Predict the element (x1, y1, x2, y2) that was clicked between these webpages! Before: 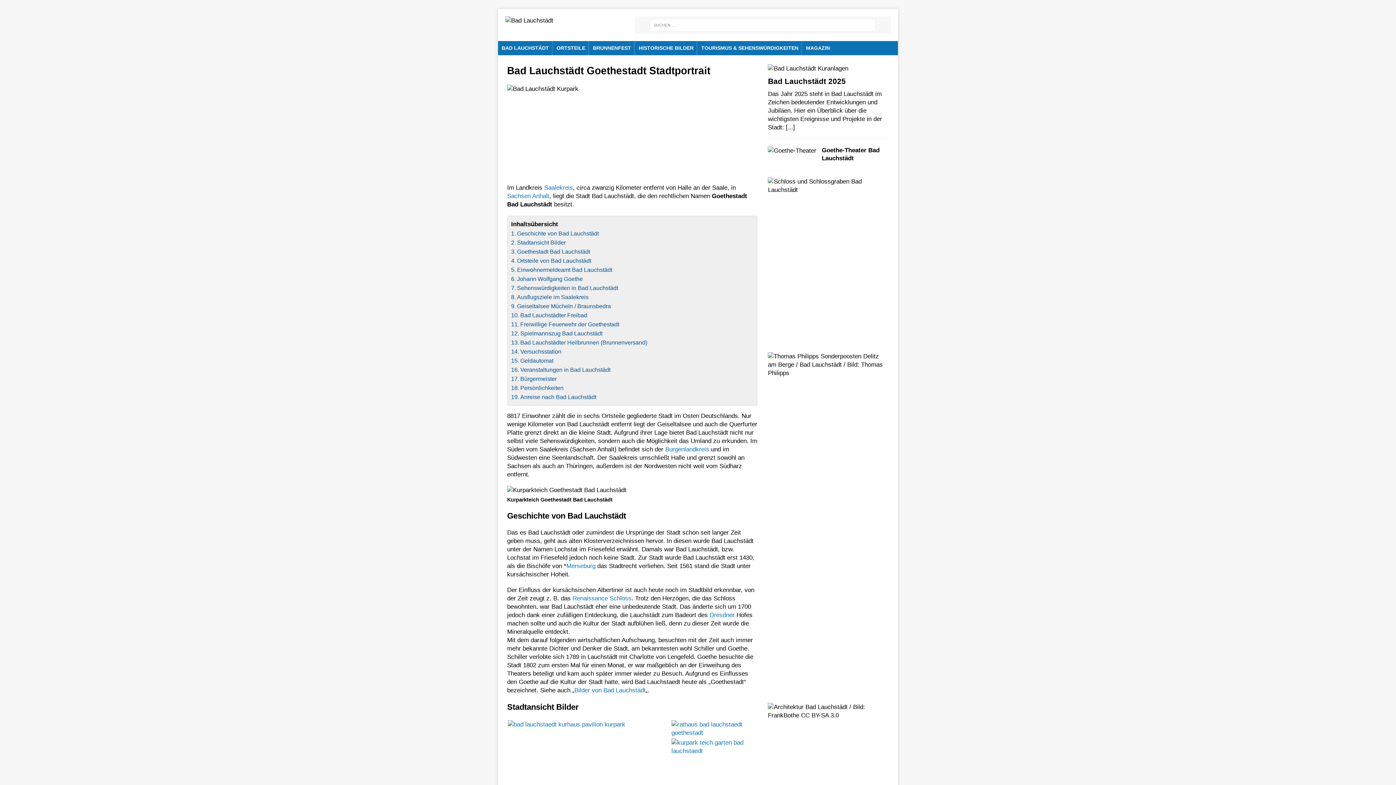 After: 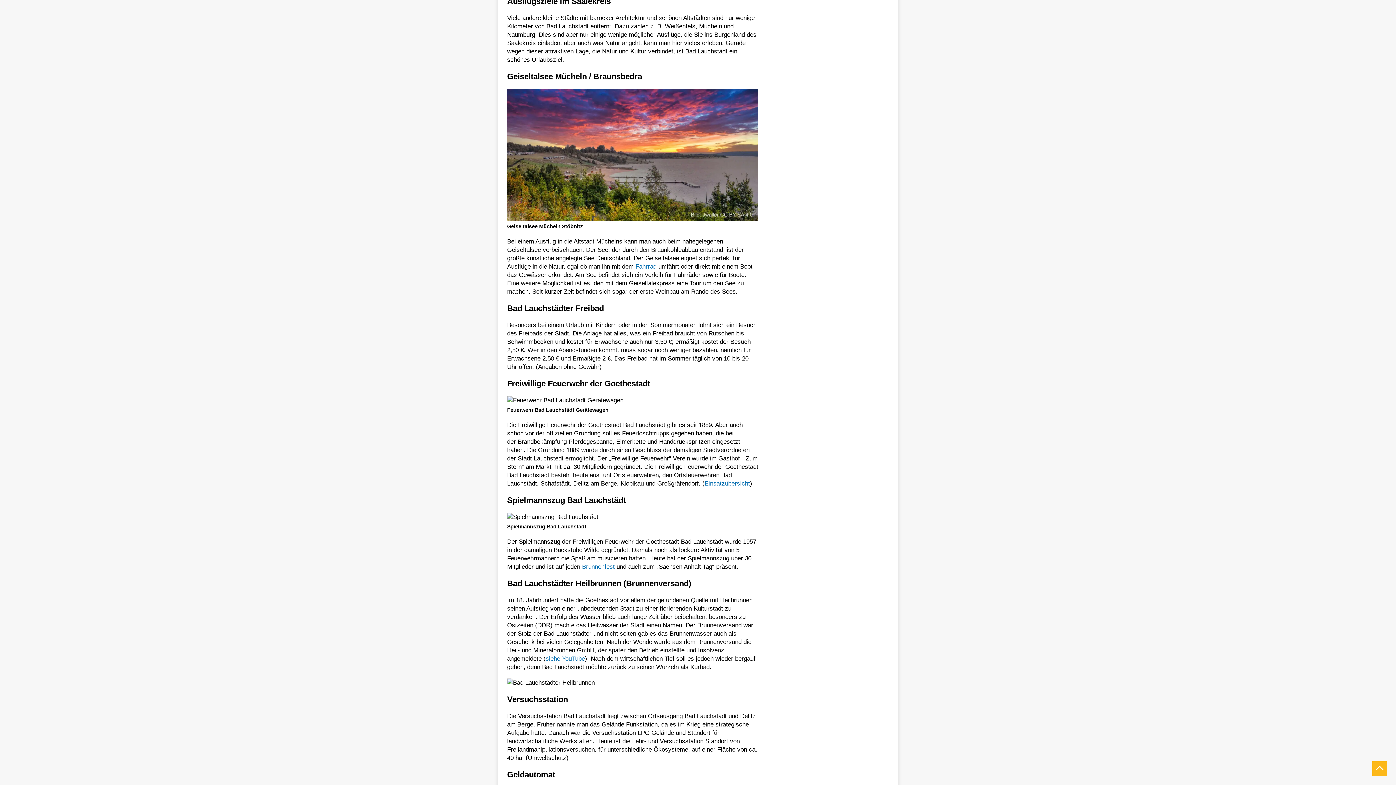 Action: bbox: (511, 292, 588, 301) label: Ausflugsziele im Saalekreis